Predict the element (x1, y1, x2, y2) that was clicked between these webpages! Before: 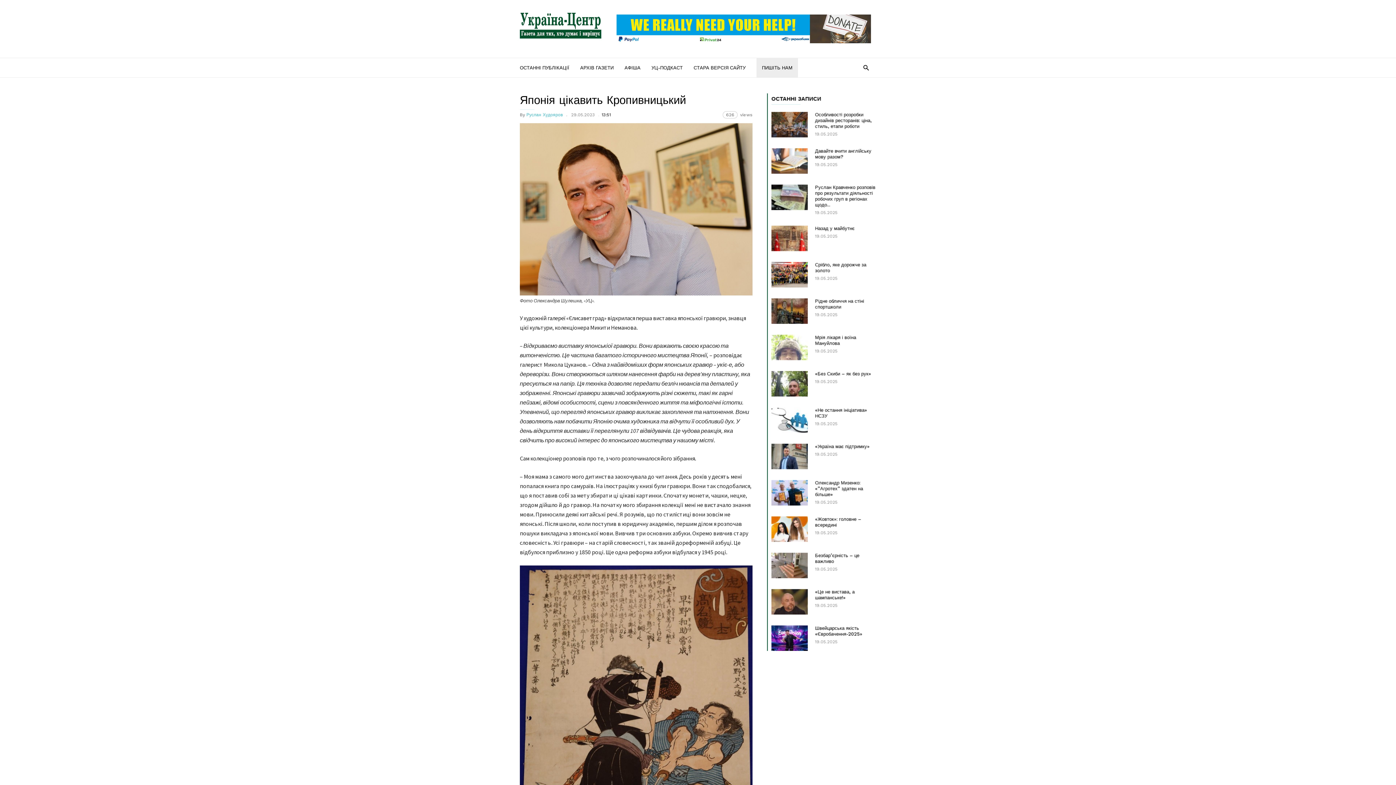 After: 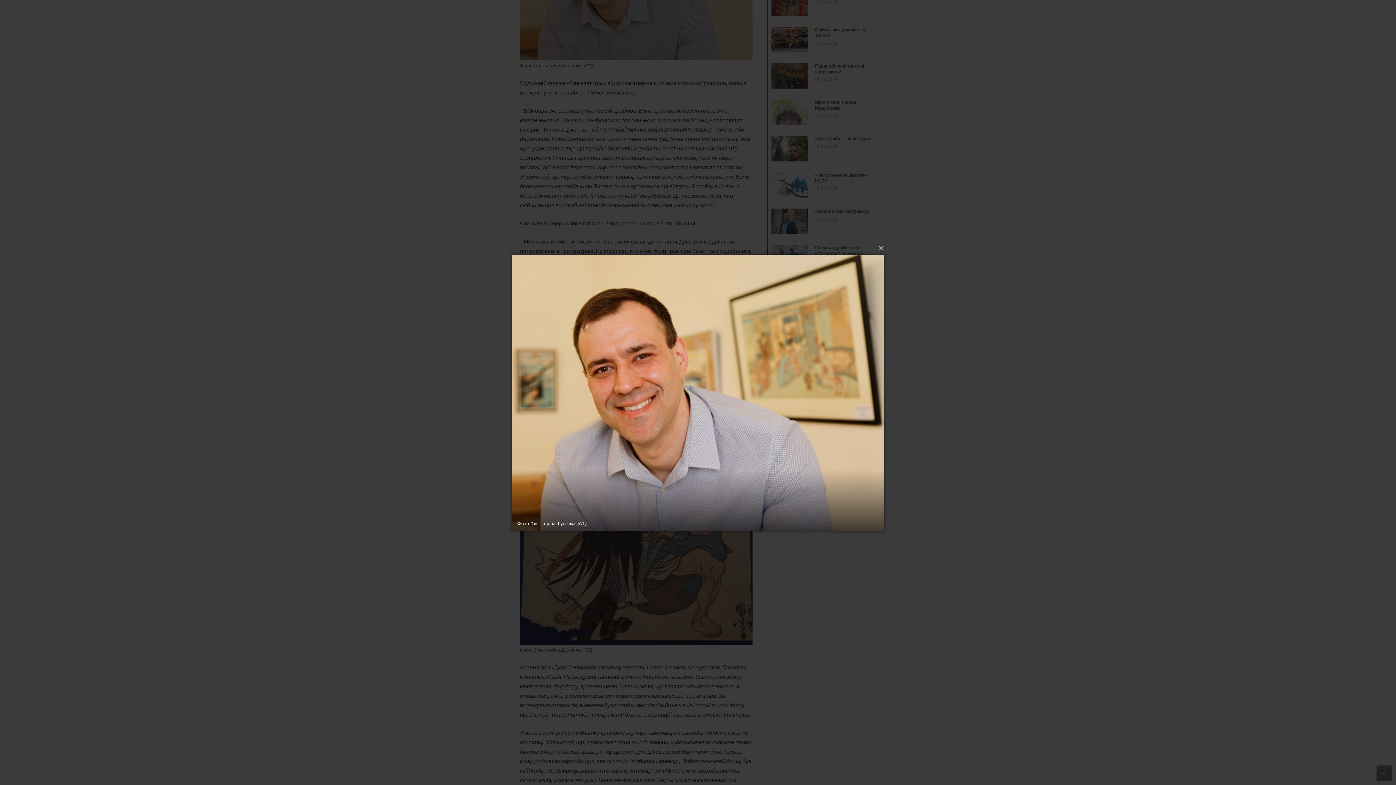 Action: bbox: (520, 289, 752, 297)